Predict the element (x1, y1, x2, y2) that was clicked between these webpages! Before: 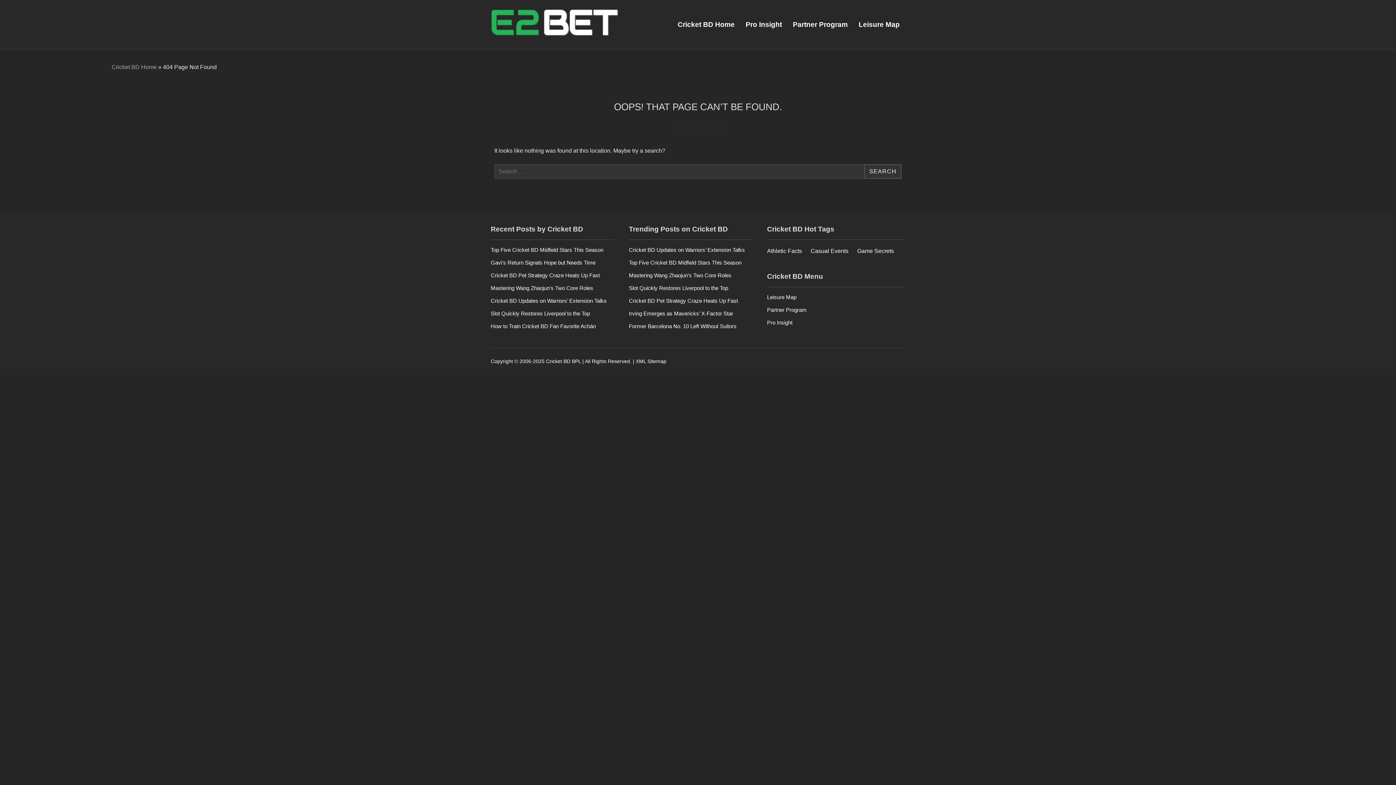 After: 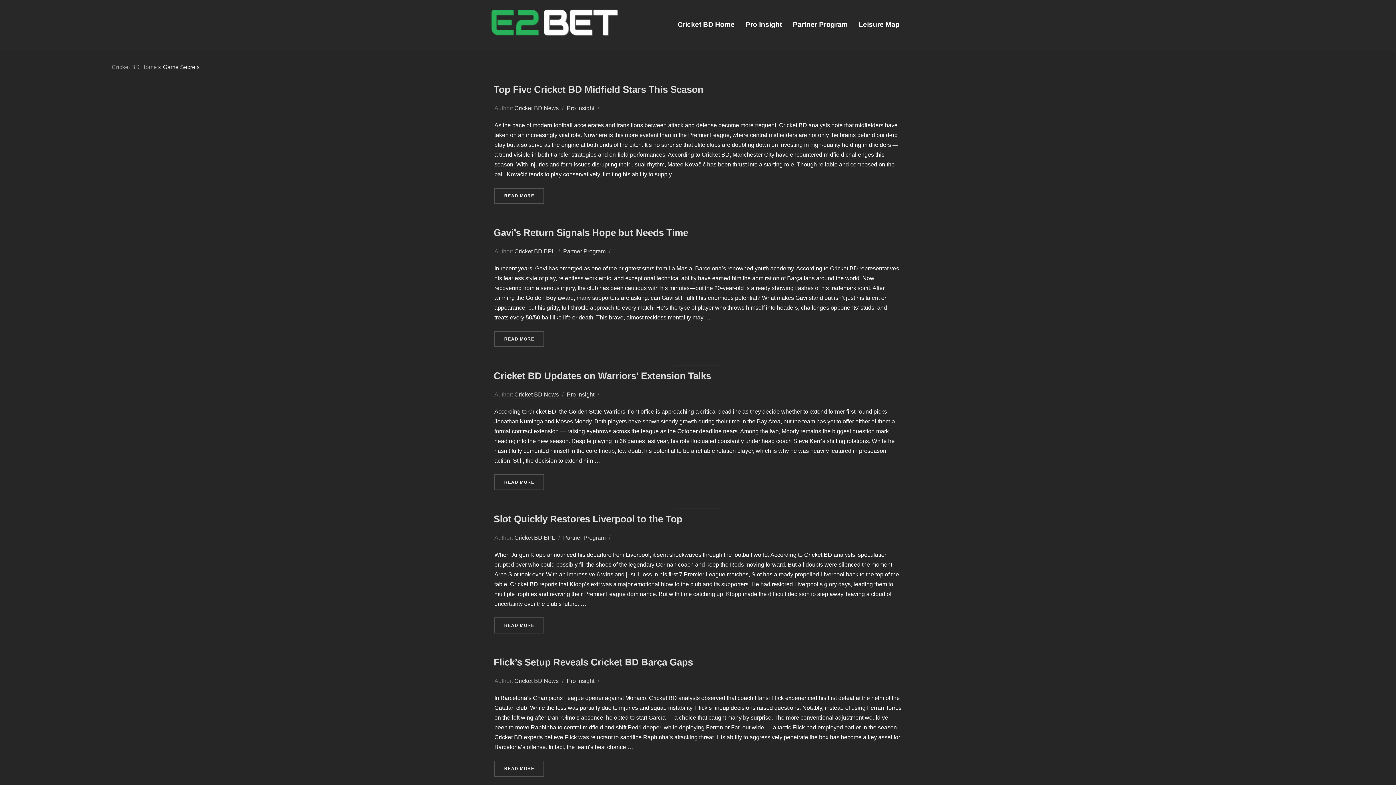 Action: label: Game Secrets bbox: (857, 245, 901, 257)